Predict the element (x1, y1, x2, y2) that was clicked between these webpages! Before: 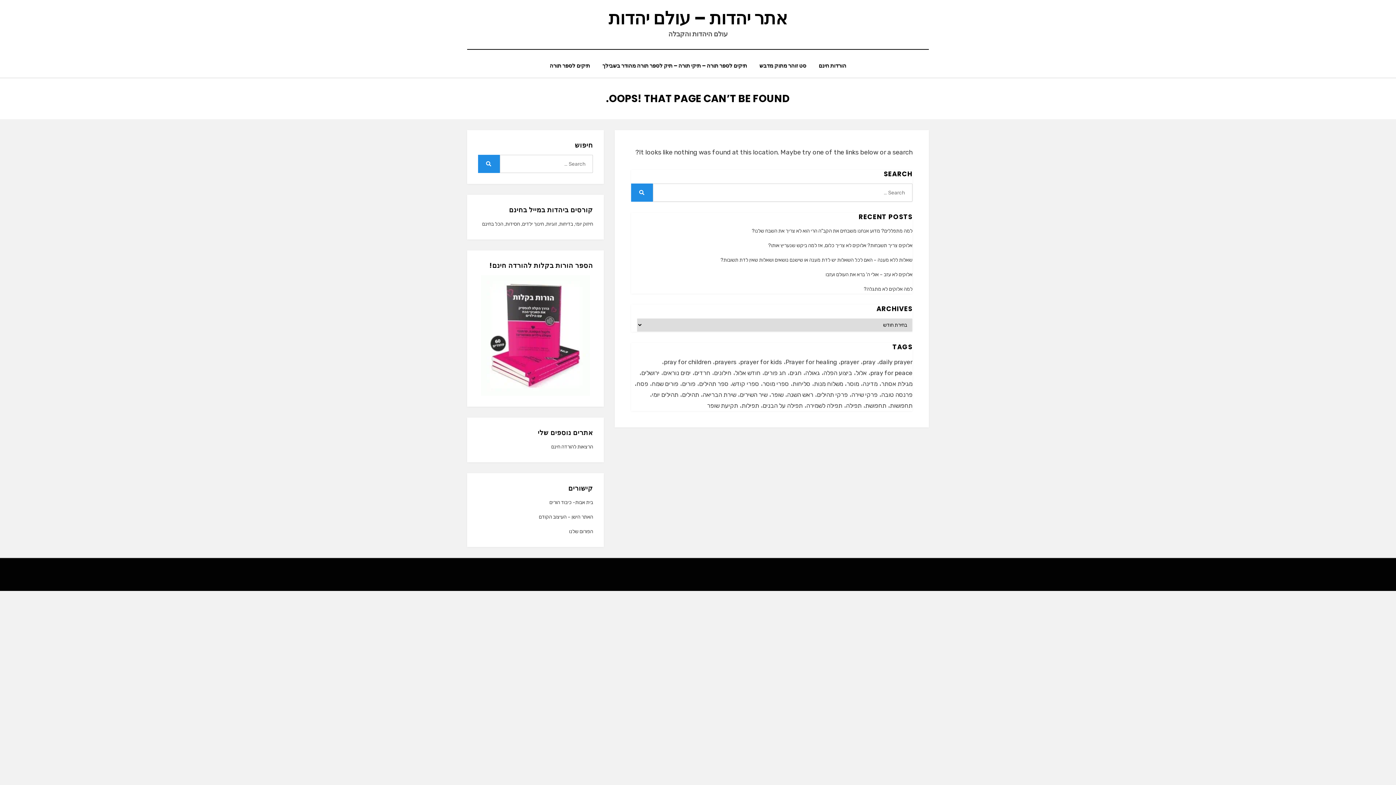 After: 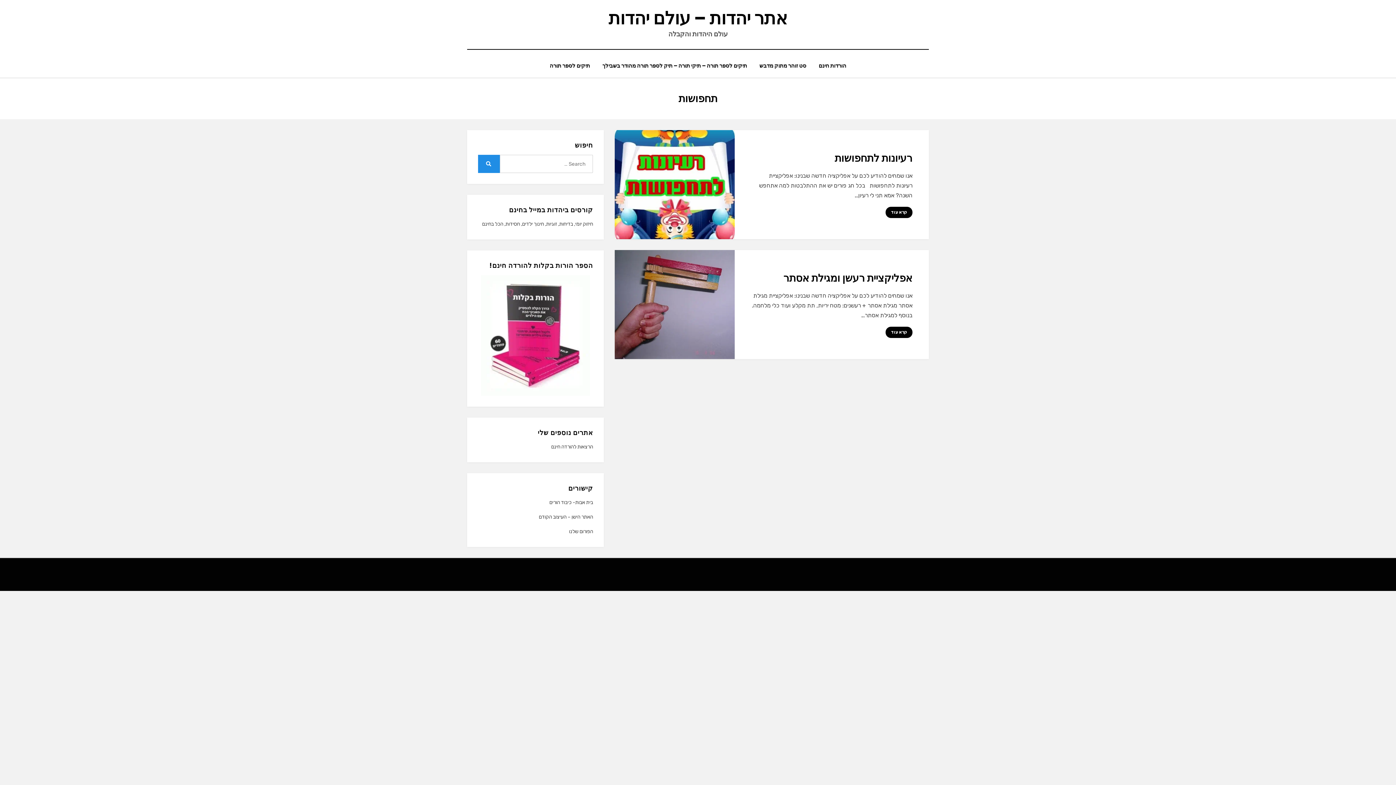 Action: label: תחפושות (2 פריטים) bbox: (886, 400, 912, 411)